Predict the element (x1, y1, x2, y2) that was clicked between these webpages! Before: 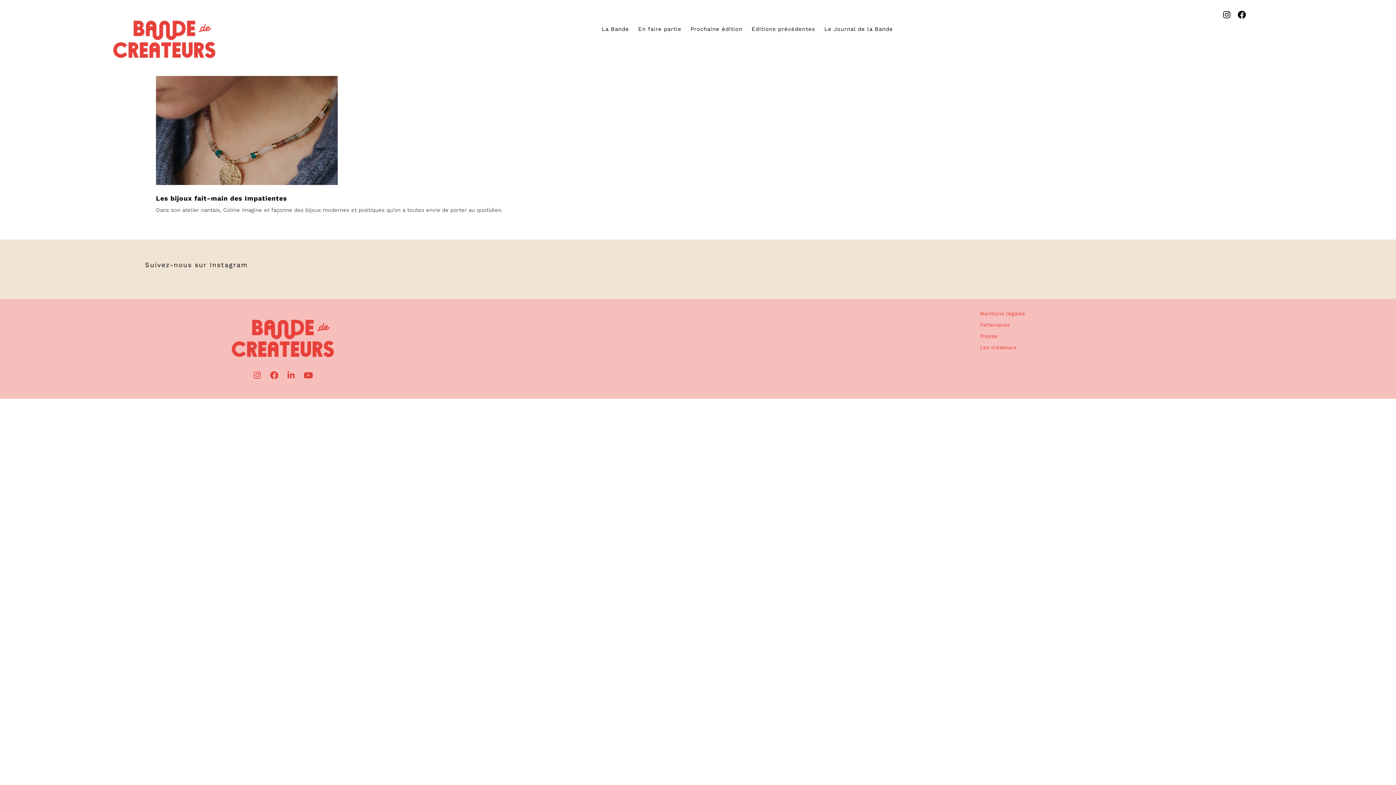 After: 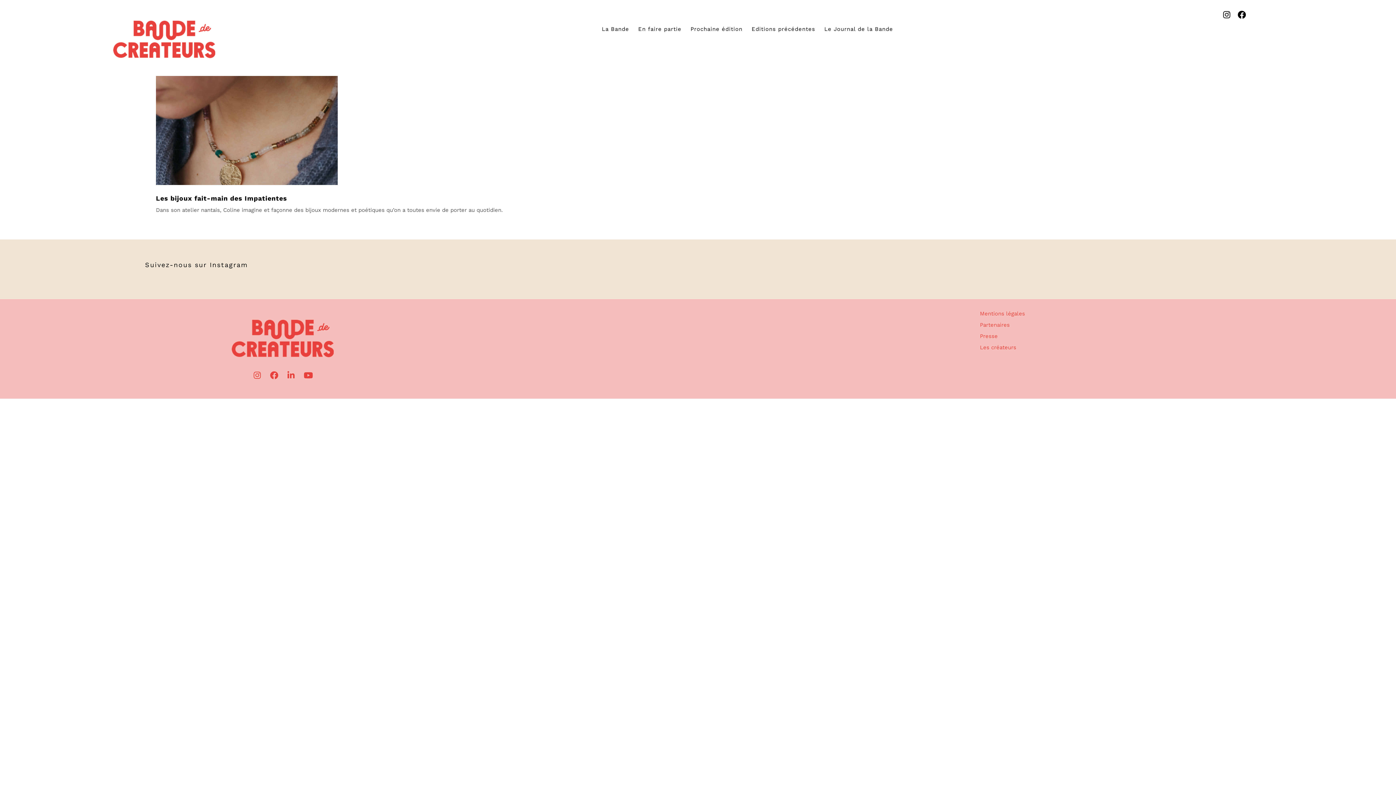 Action: bbox: (253, 373, 261, 380)